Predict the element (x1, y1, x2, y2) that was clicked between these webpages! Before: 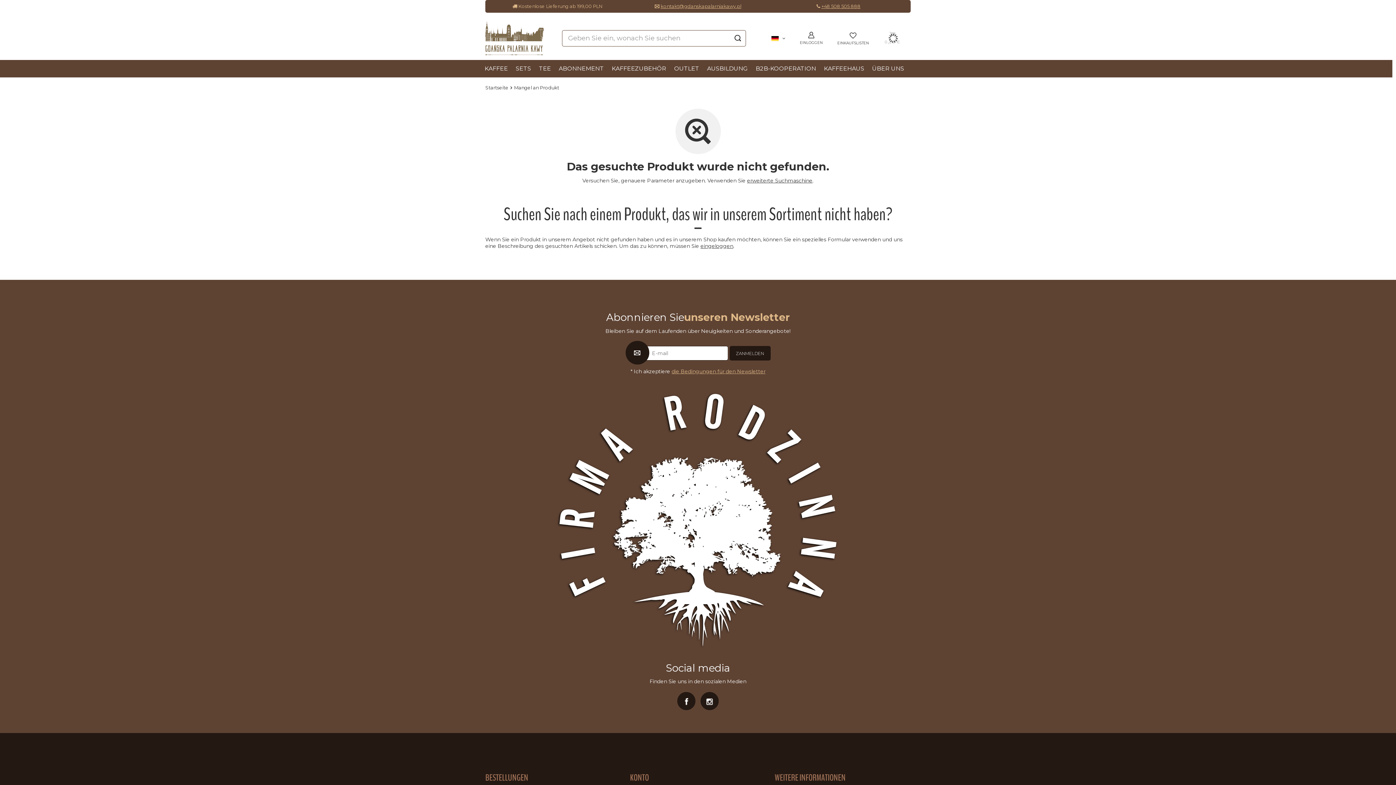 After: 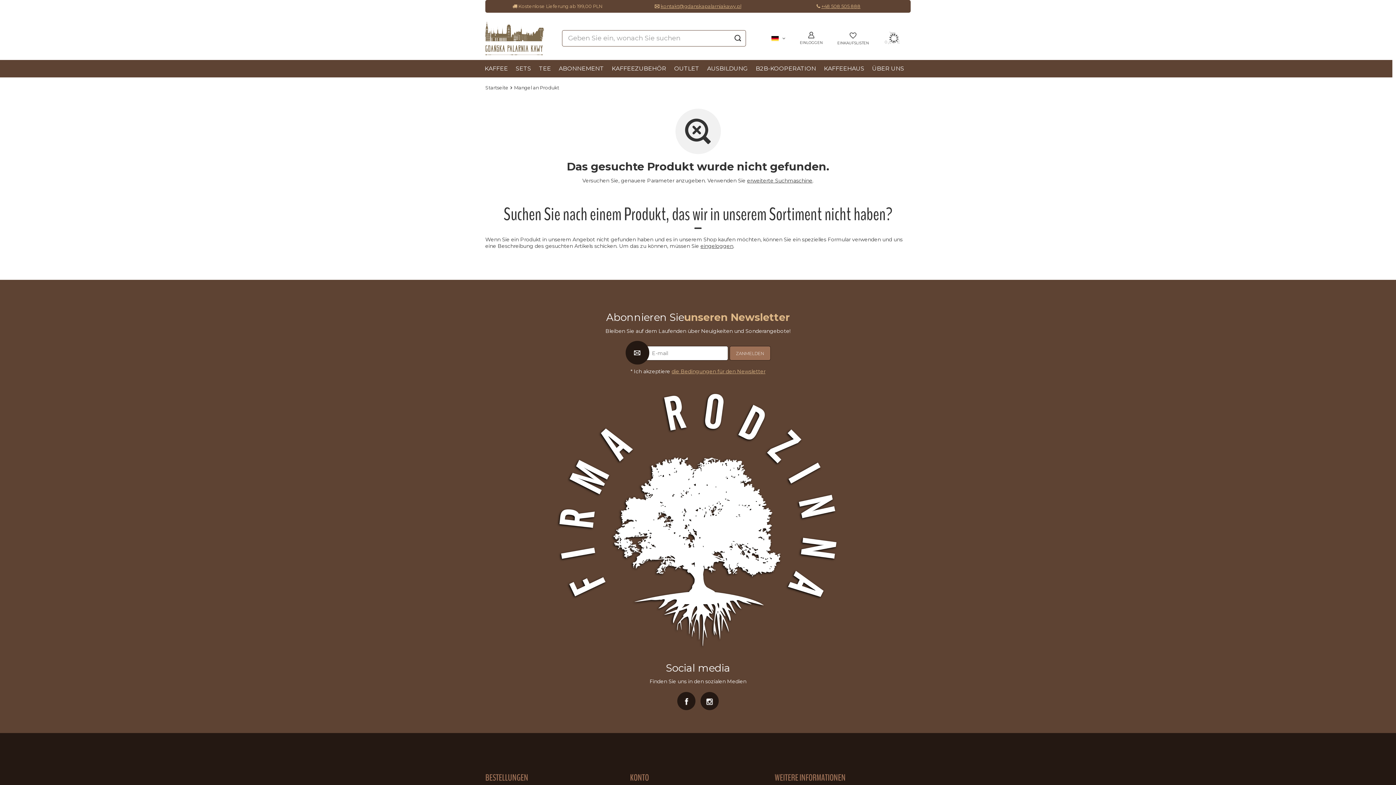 Action: label: ZANMELDEN bbox: (729, 346, 770, 360)